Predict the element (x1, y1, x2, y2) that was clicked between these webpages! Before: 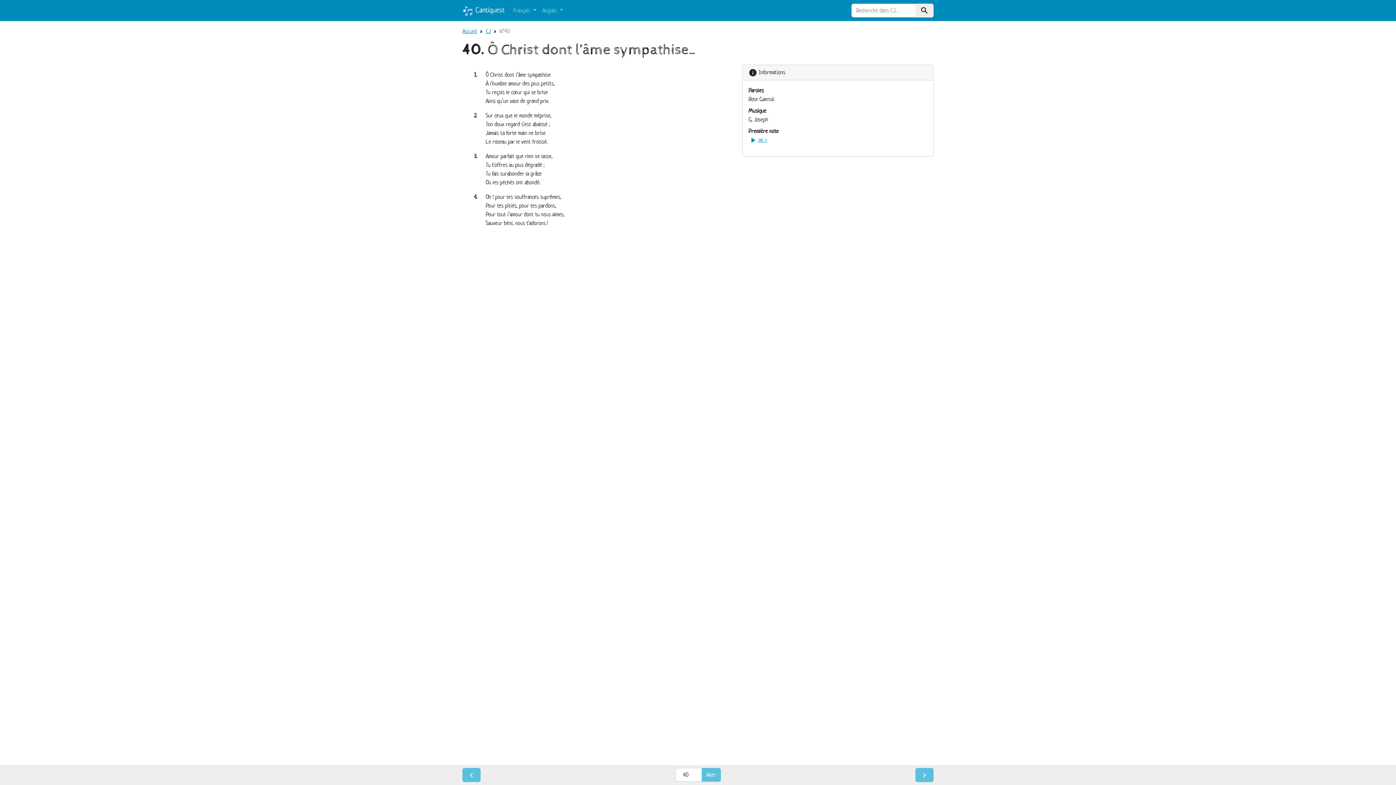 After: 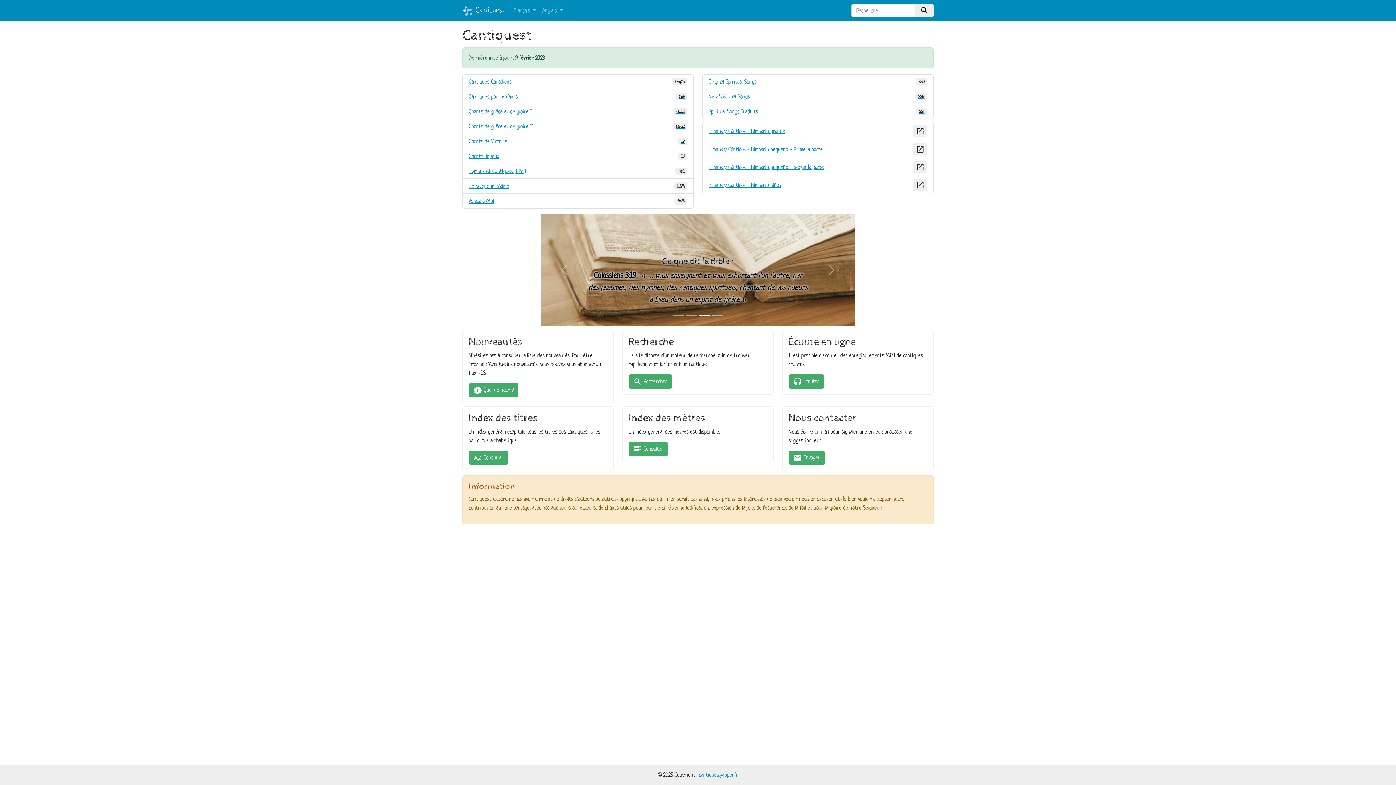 Action: label: Accueil bbox: (462, 27, 477, 34)